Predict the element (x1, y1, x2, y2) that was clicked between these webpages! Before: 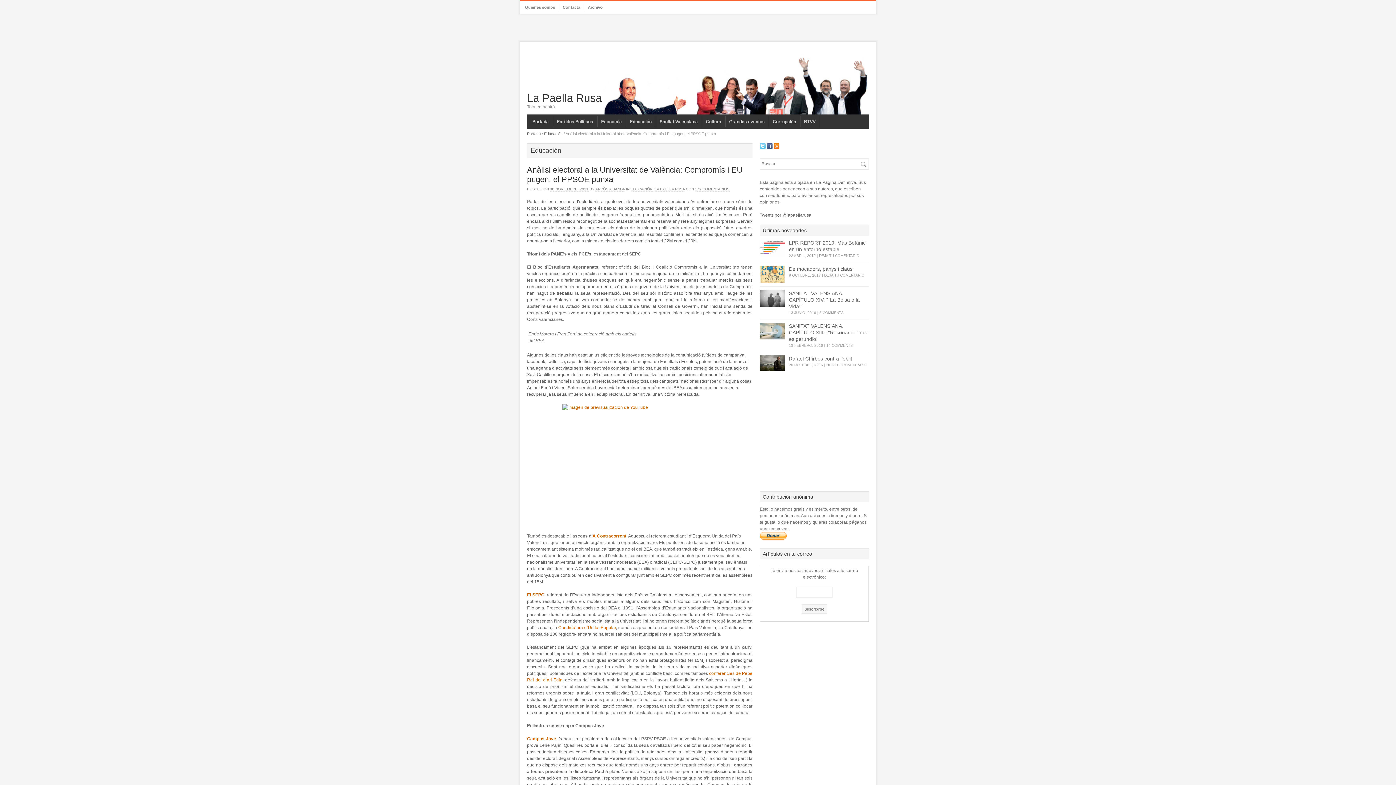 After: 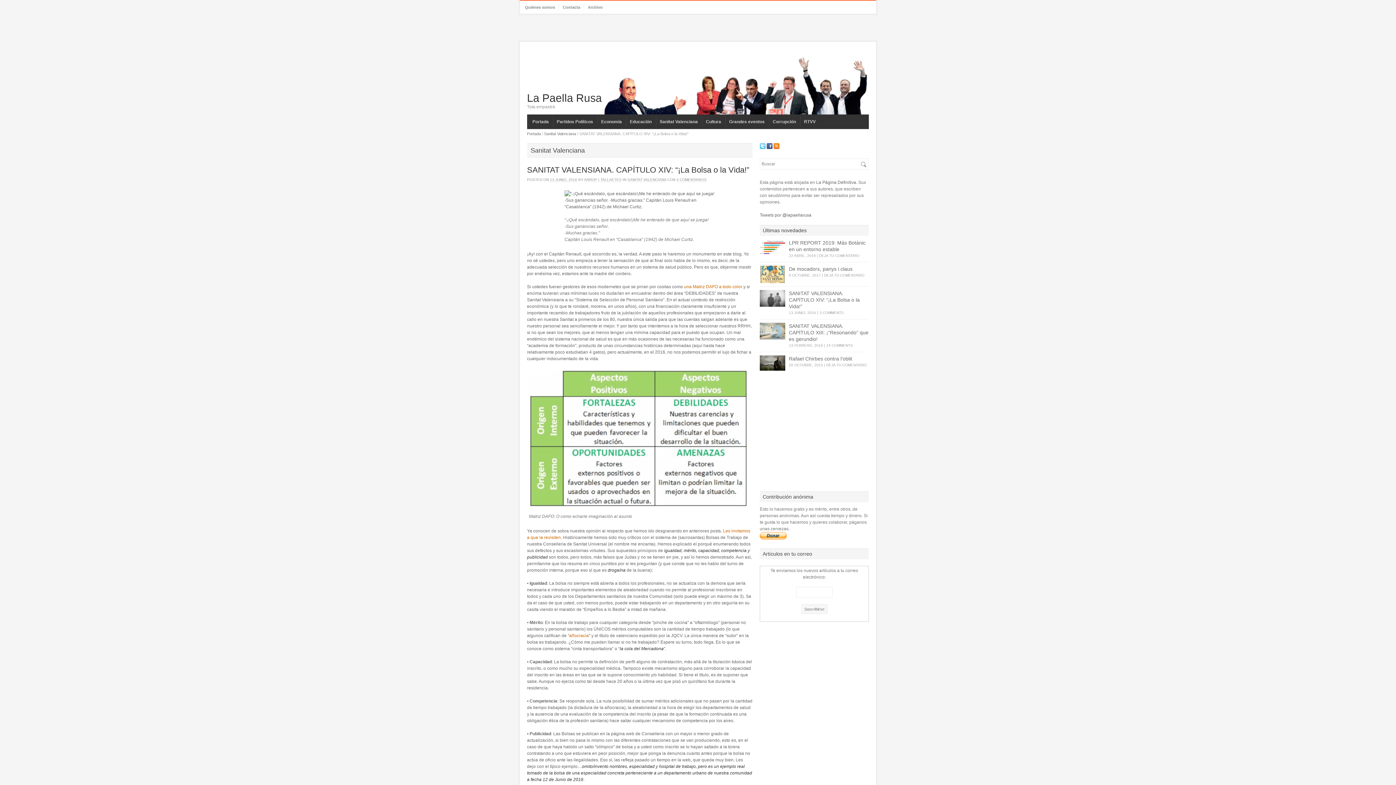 Action: label: 13 JUNIO, 2016 bbox: (789, 310, 816, 314)